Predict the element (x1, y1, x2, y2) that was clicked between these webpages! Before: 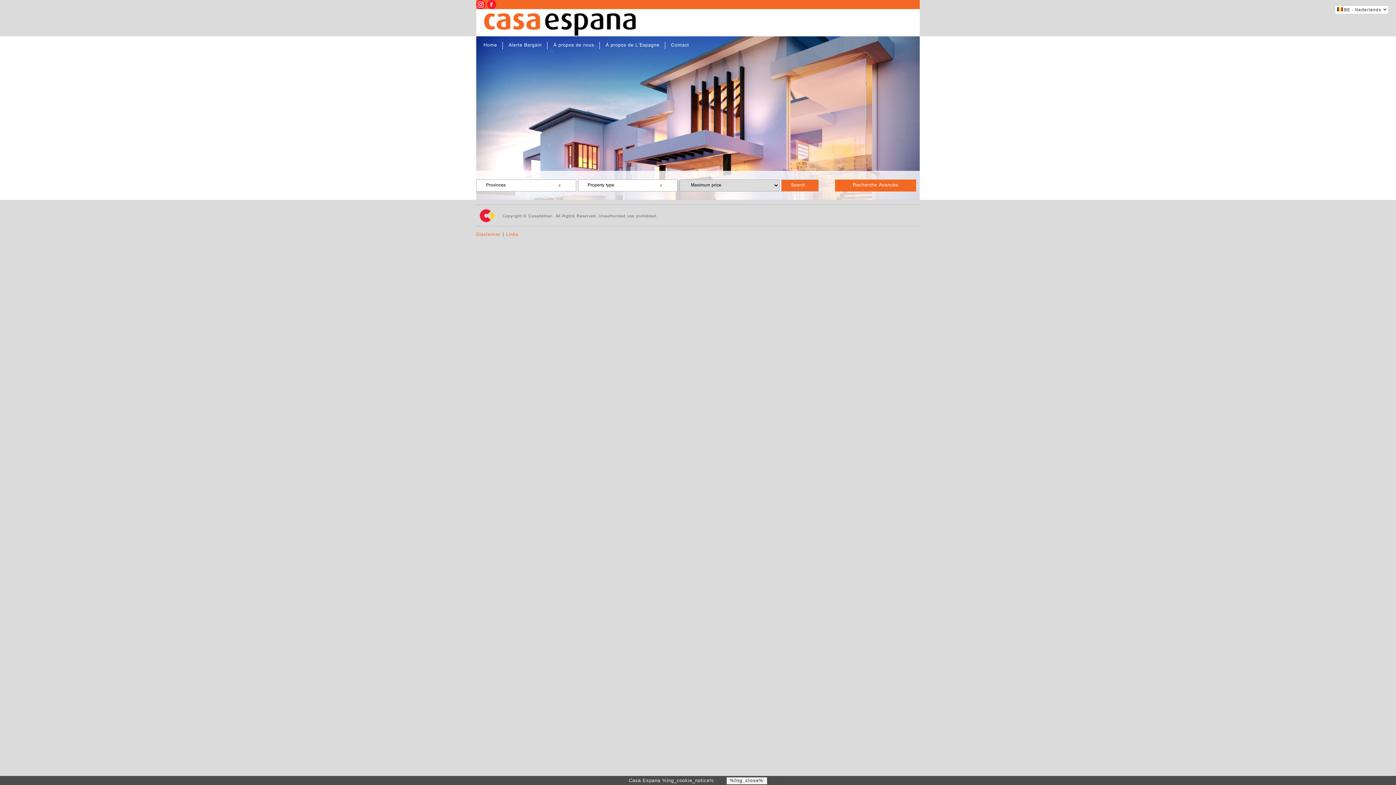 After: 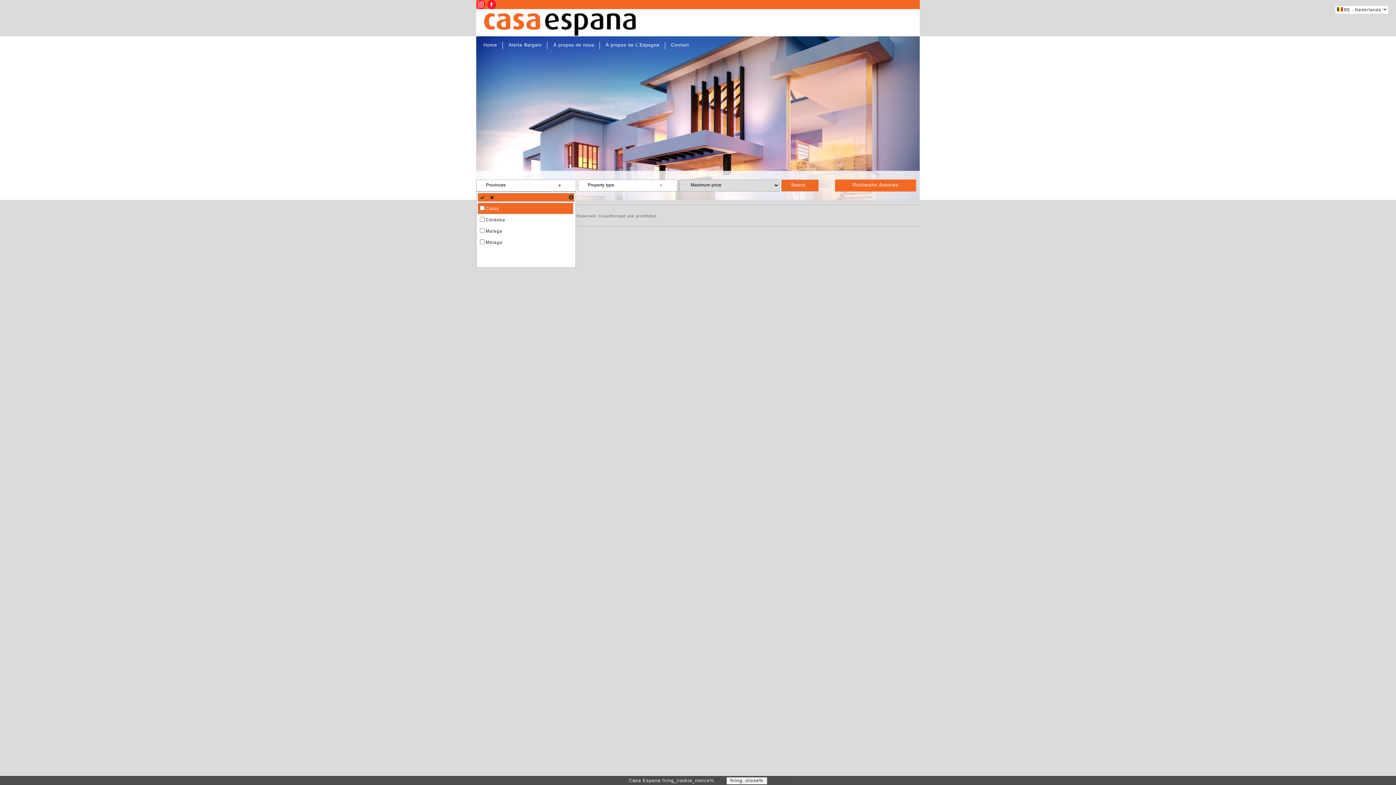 Action: bbox: (476, 179, 576, 191) label: Provinces